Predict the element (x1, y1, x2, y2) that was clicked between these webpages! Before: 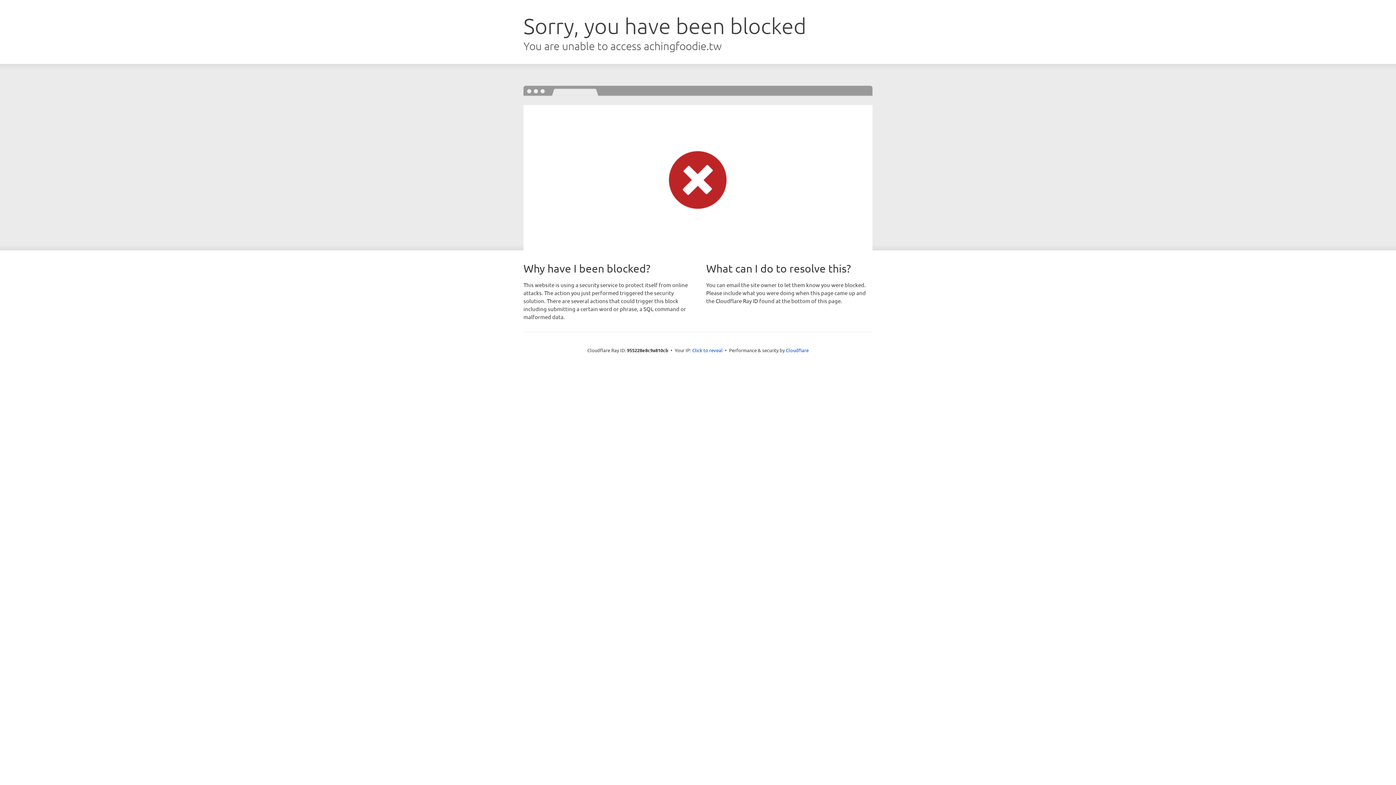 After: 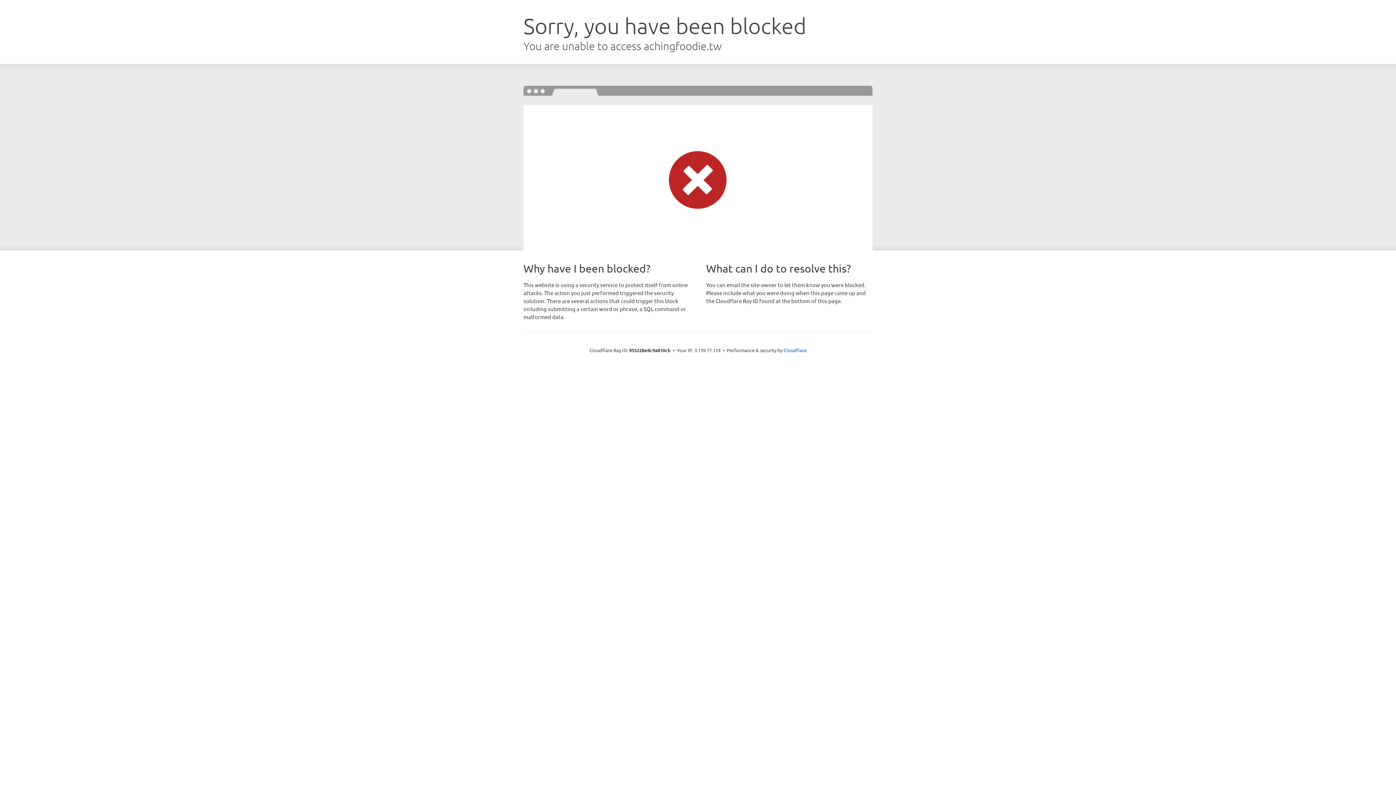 Action: label: Click to reveal bbox: (692, 346, 722, 353)